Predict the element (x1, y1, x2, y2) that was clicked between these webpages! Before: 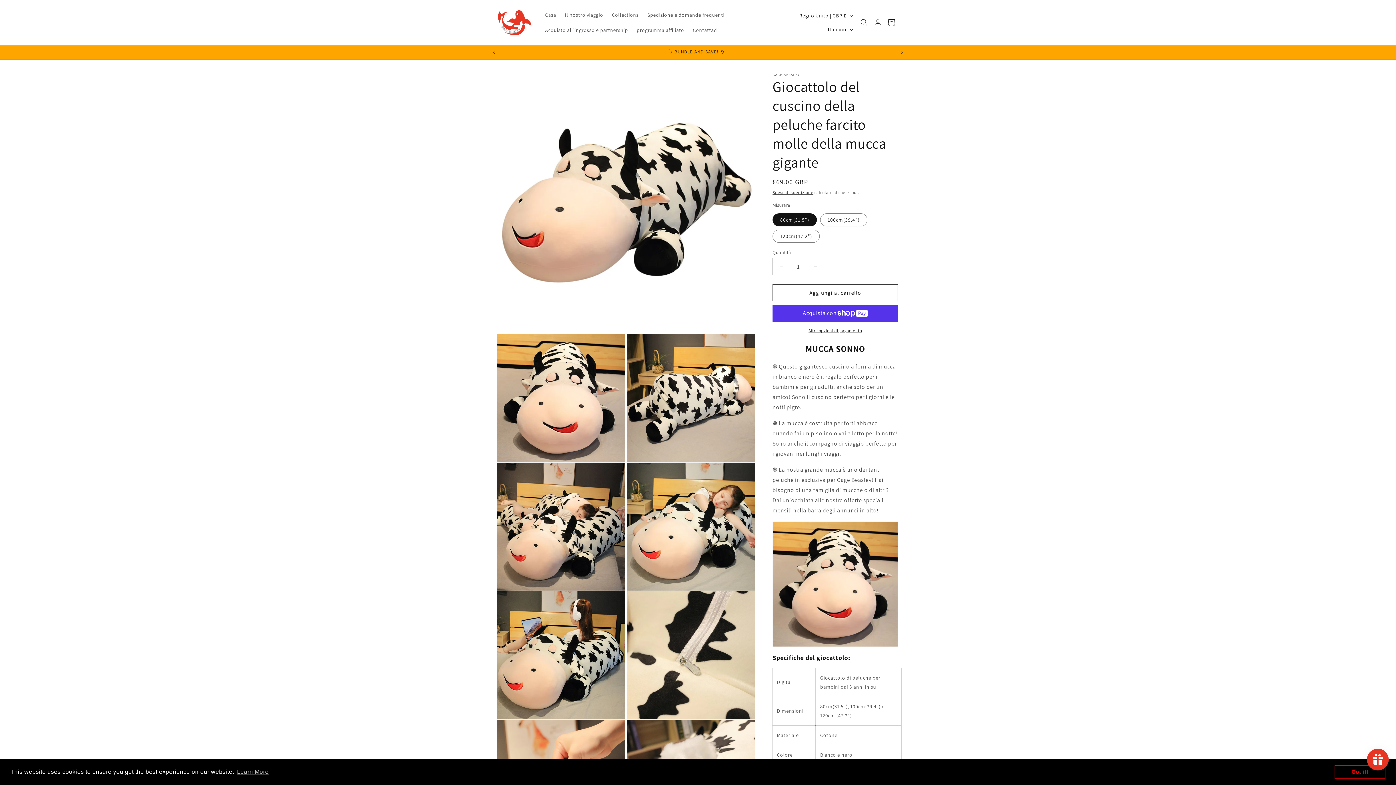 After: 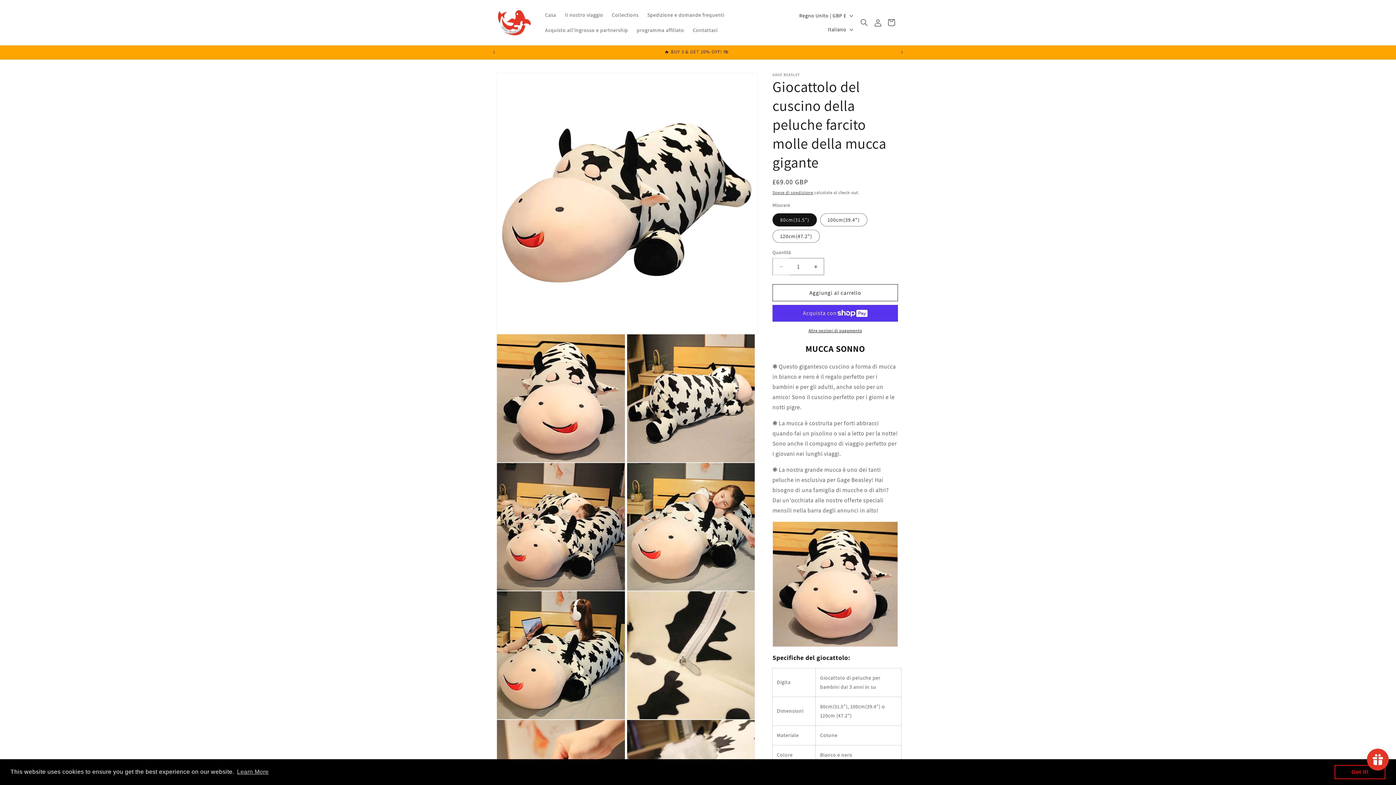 Action: label: Diminuisci quantità per Giocattolo del cuscino della peluche farcito molle della mucca gigante bbox: (773, 258, 789, 275)